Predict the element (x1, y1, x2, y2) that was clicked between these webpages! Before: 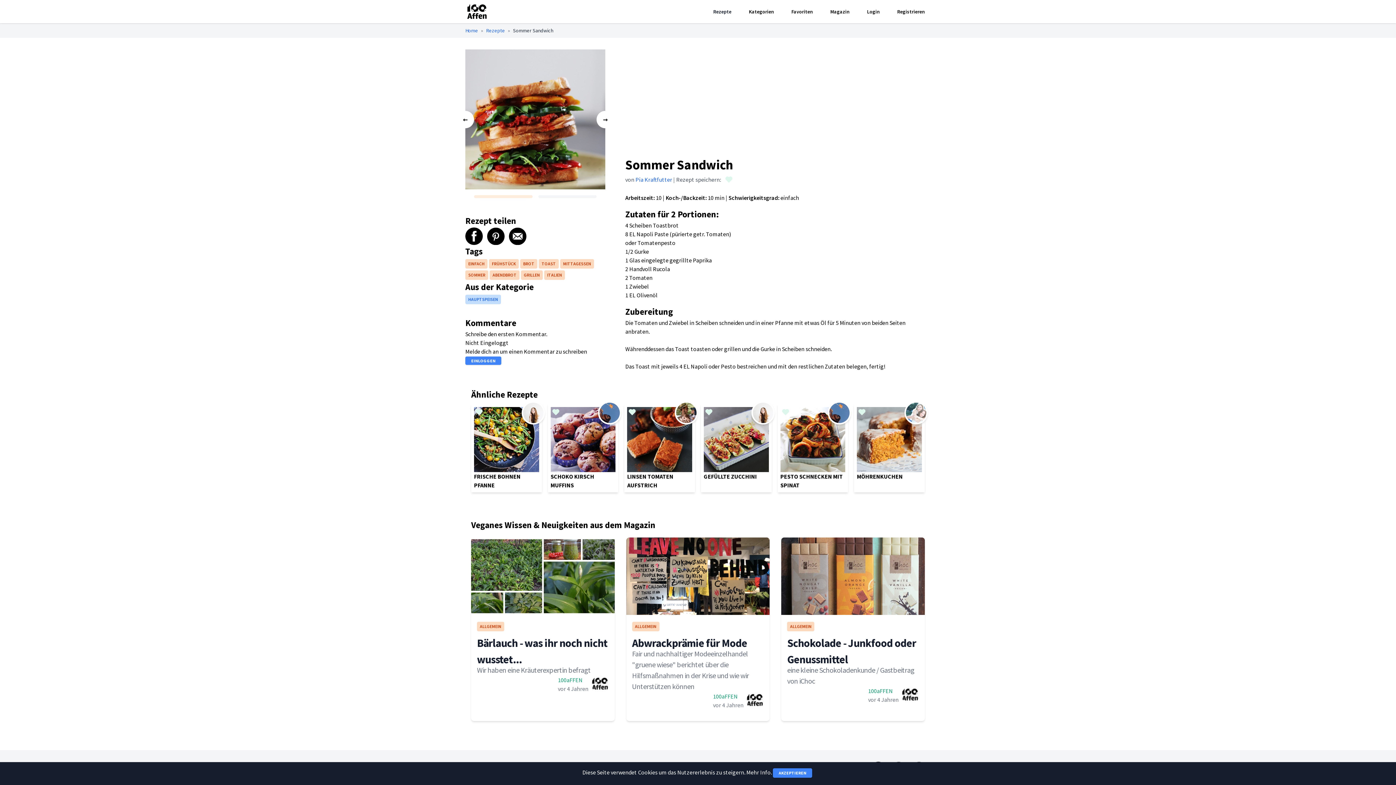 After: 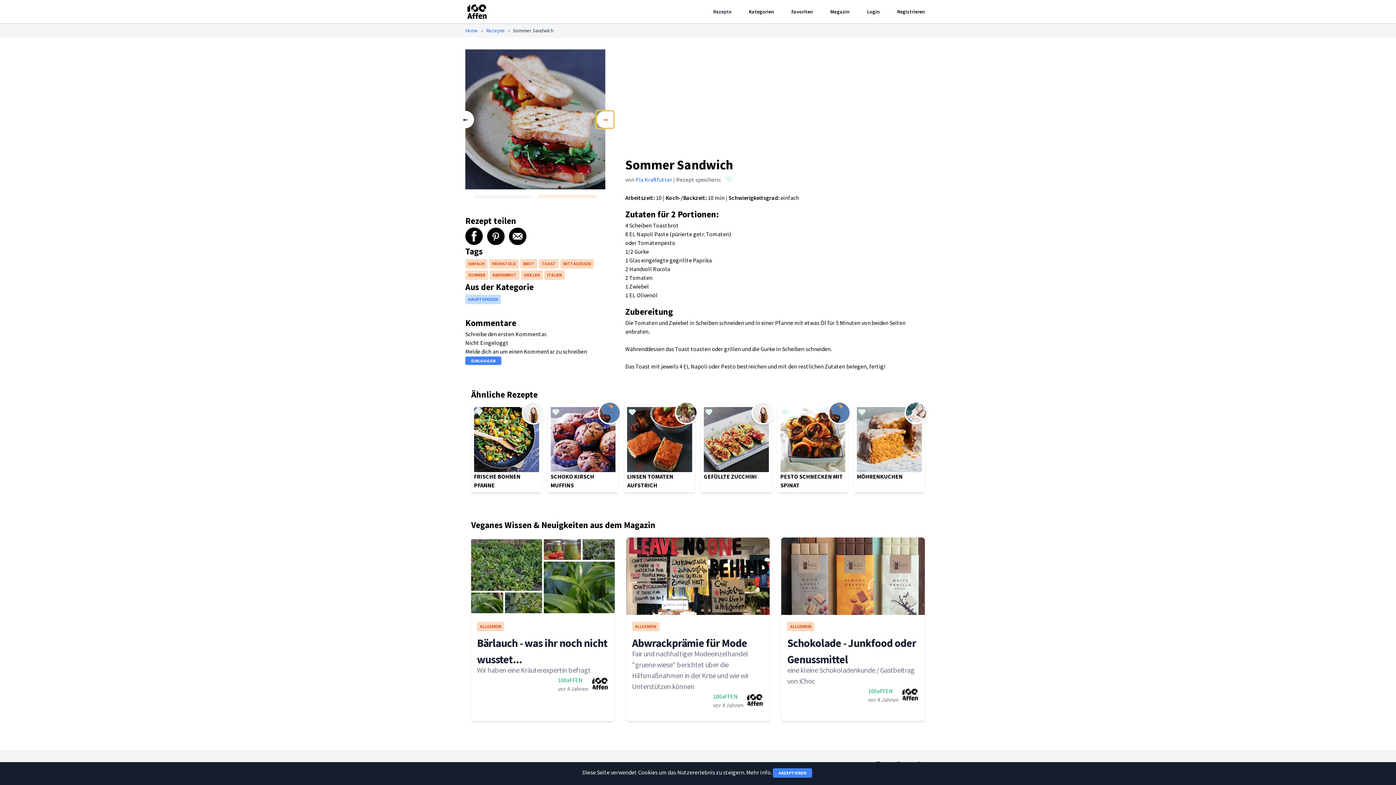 Action: label: → bbox: (596, 110, 614, 128)